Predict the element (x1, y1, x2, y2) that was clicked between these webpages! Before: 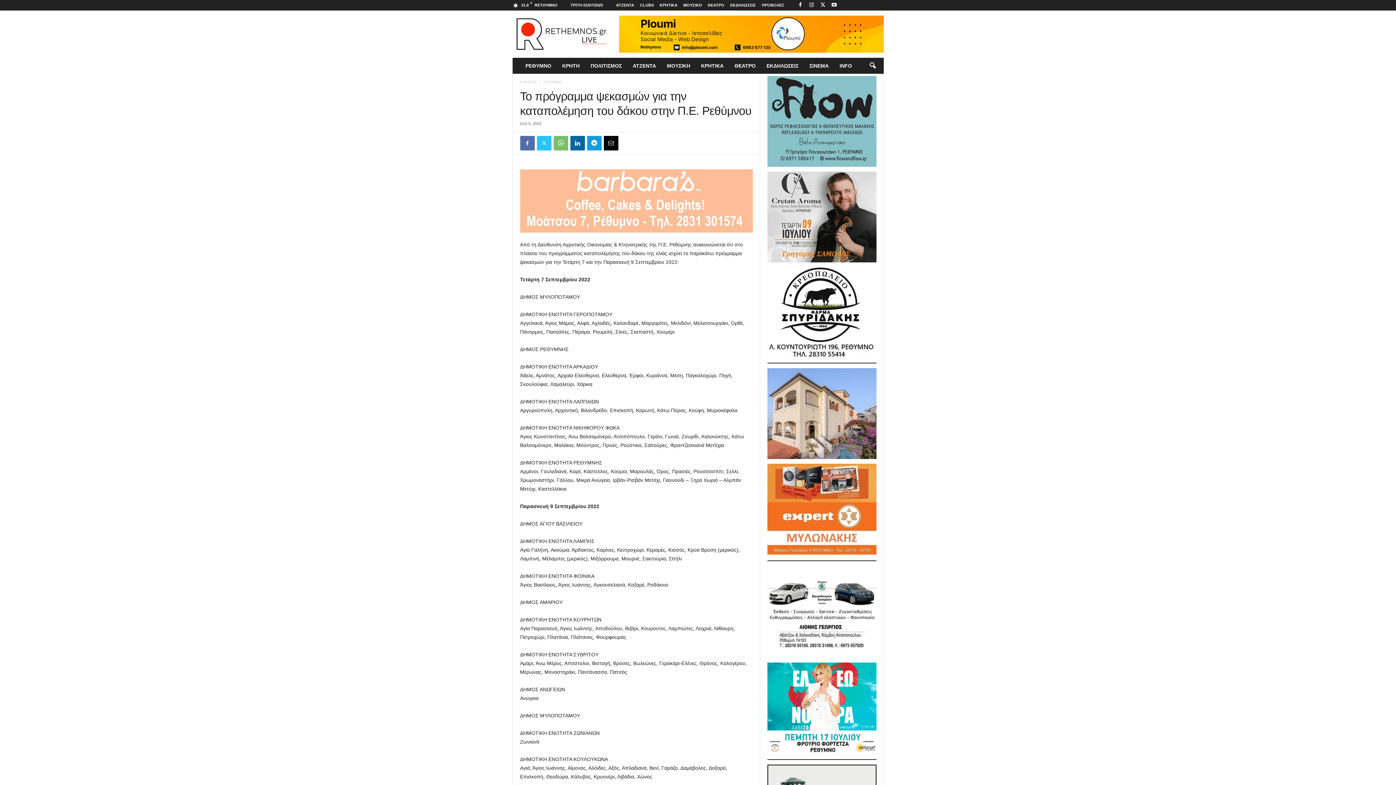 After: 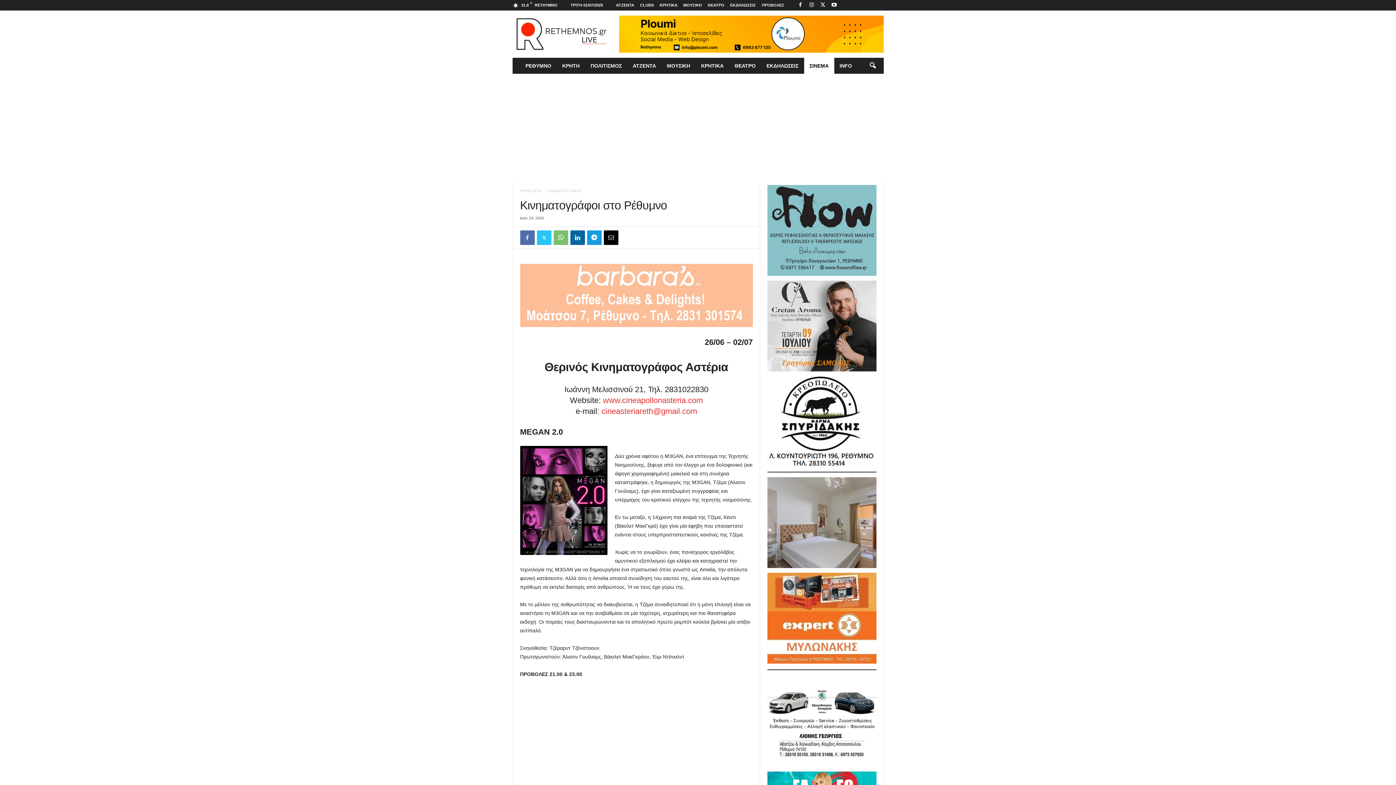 Action: bbox: (804, 57, 834, 73) label: ΣΙΝΕΜΑ